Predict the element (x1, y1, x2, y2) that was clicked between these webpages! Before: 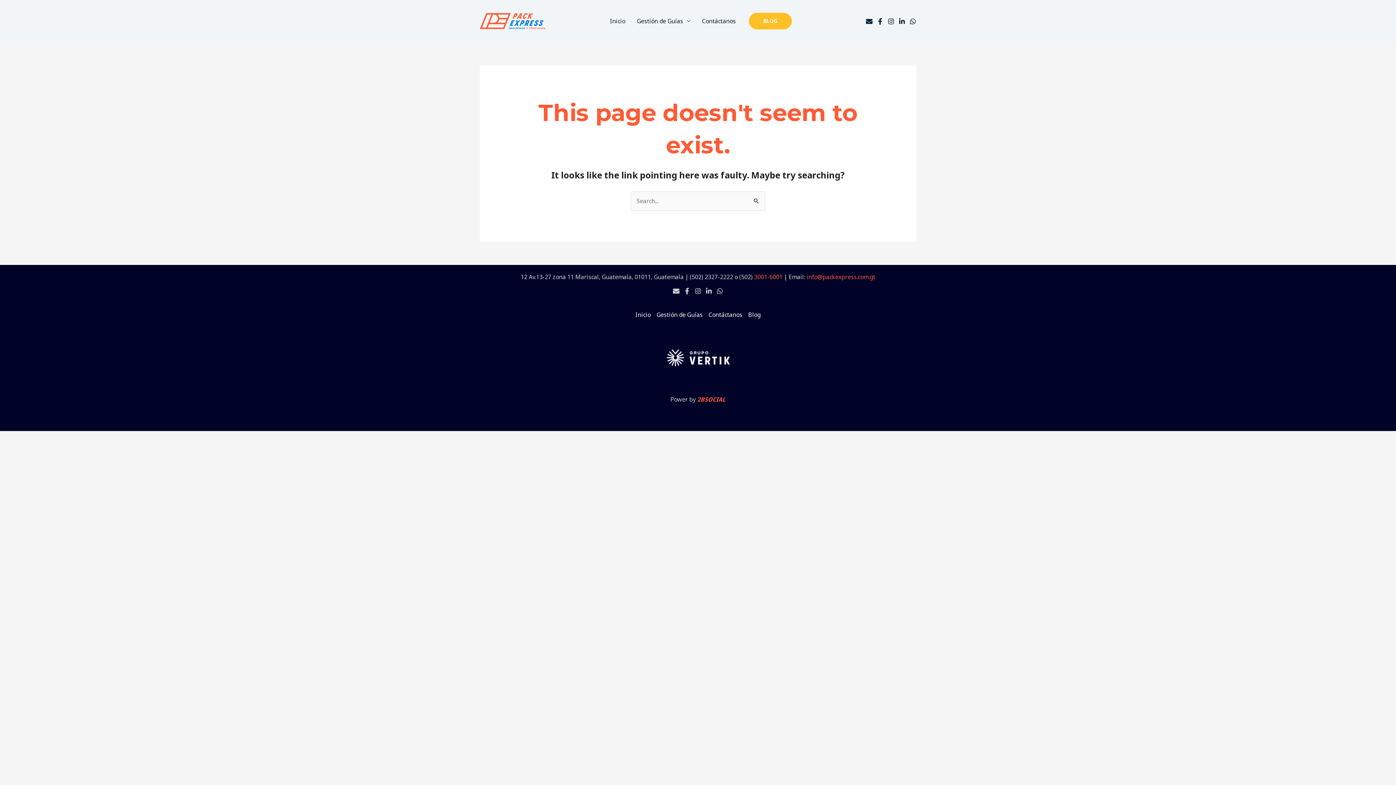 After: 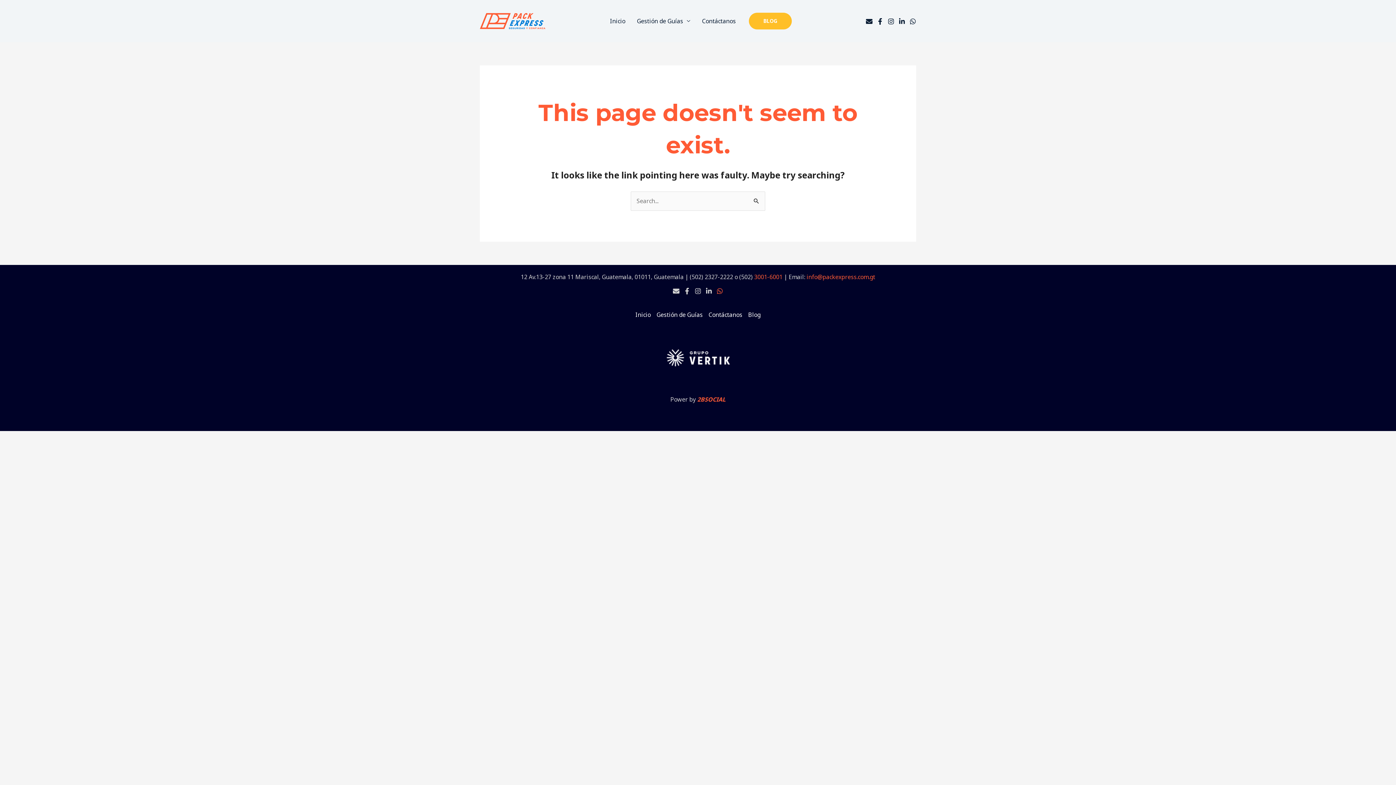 Action: label: Whatsapp bbox: (716, 287, 723, 294)